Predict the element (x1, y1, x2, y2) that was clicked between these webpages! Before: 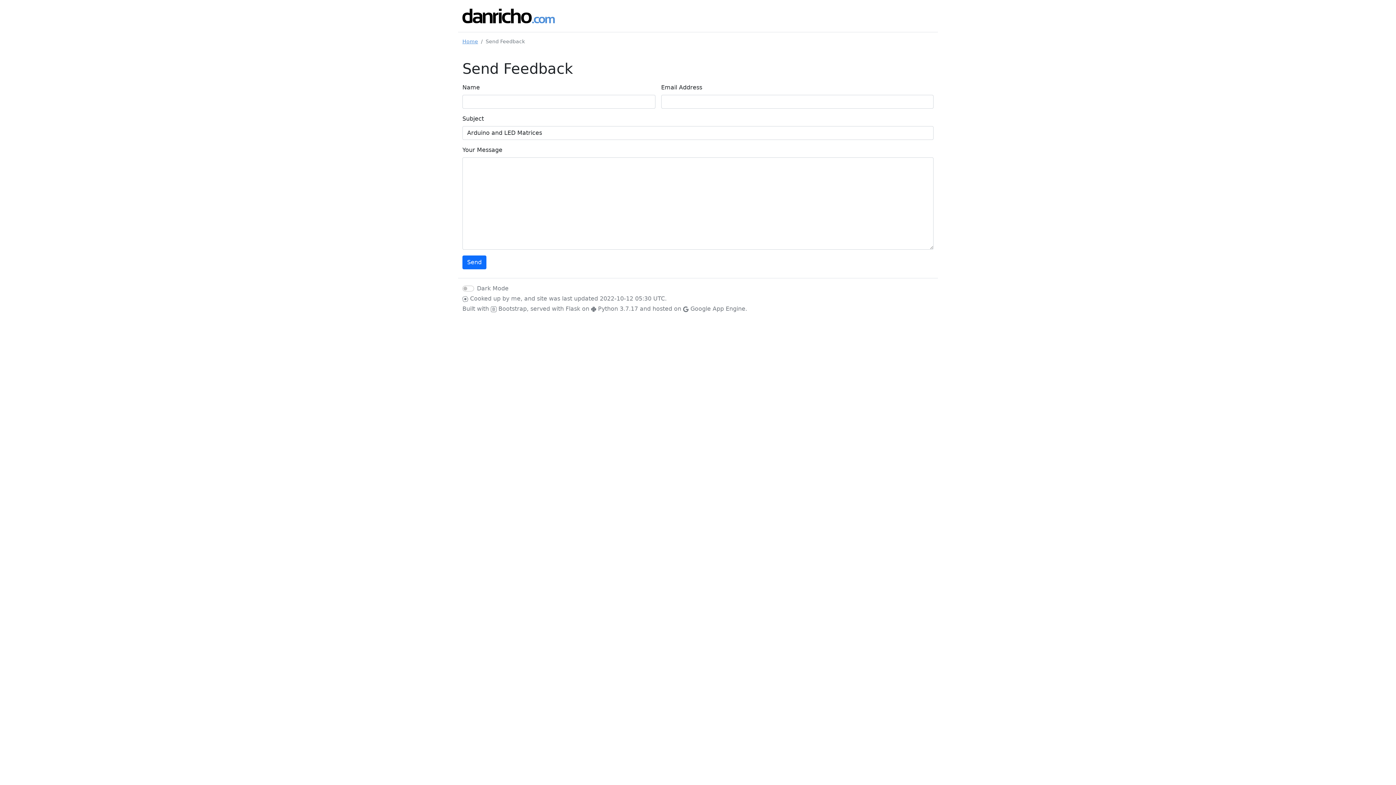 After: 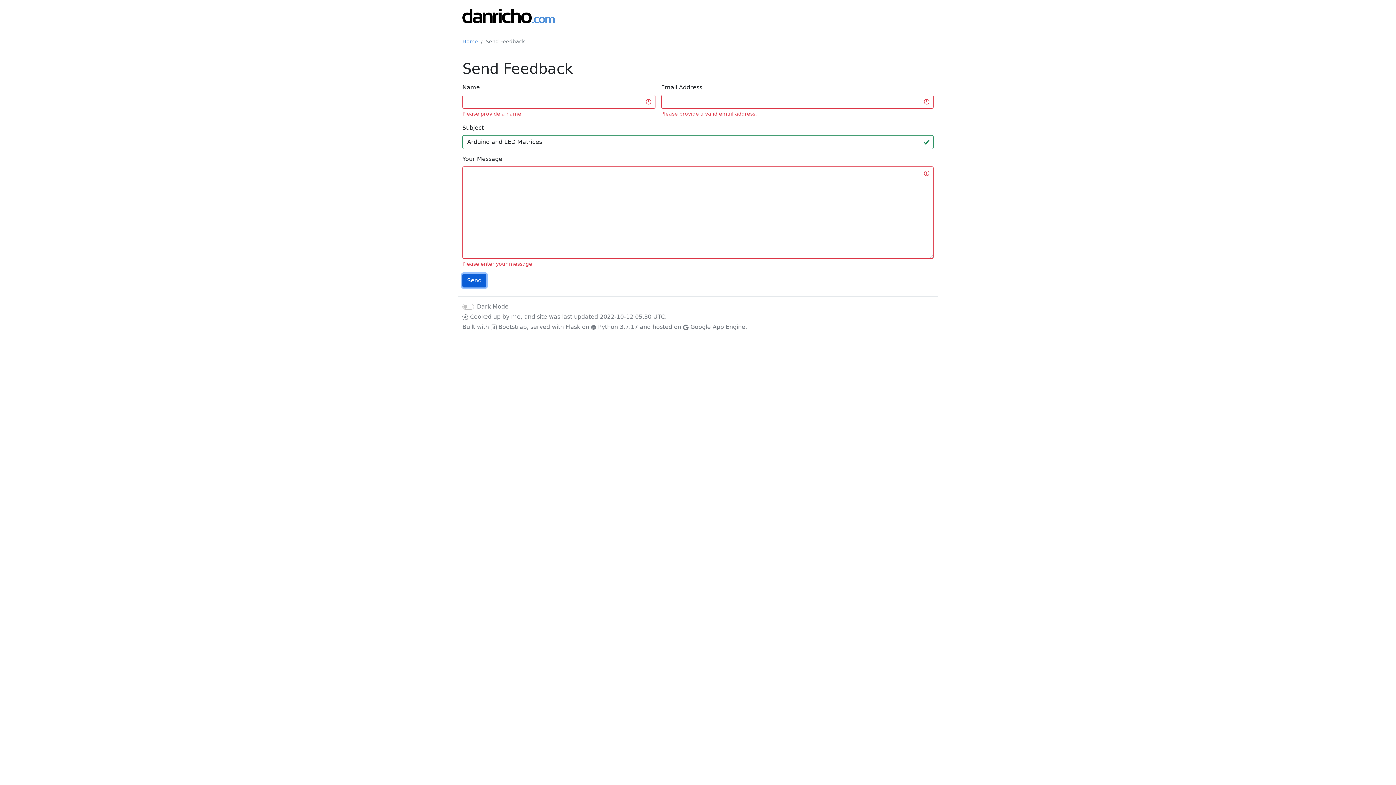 Action: bbox: (462, 255, 486, 269) label: Send